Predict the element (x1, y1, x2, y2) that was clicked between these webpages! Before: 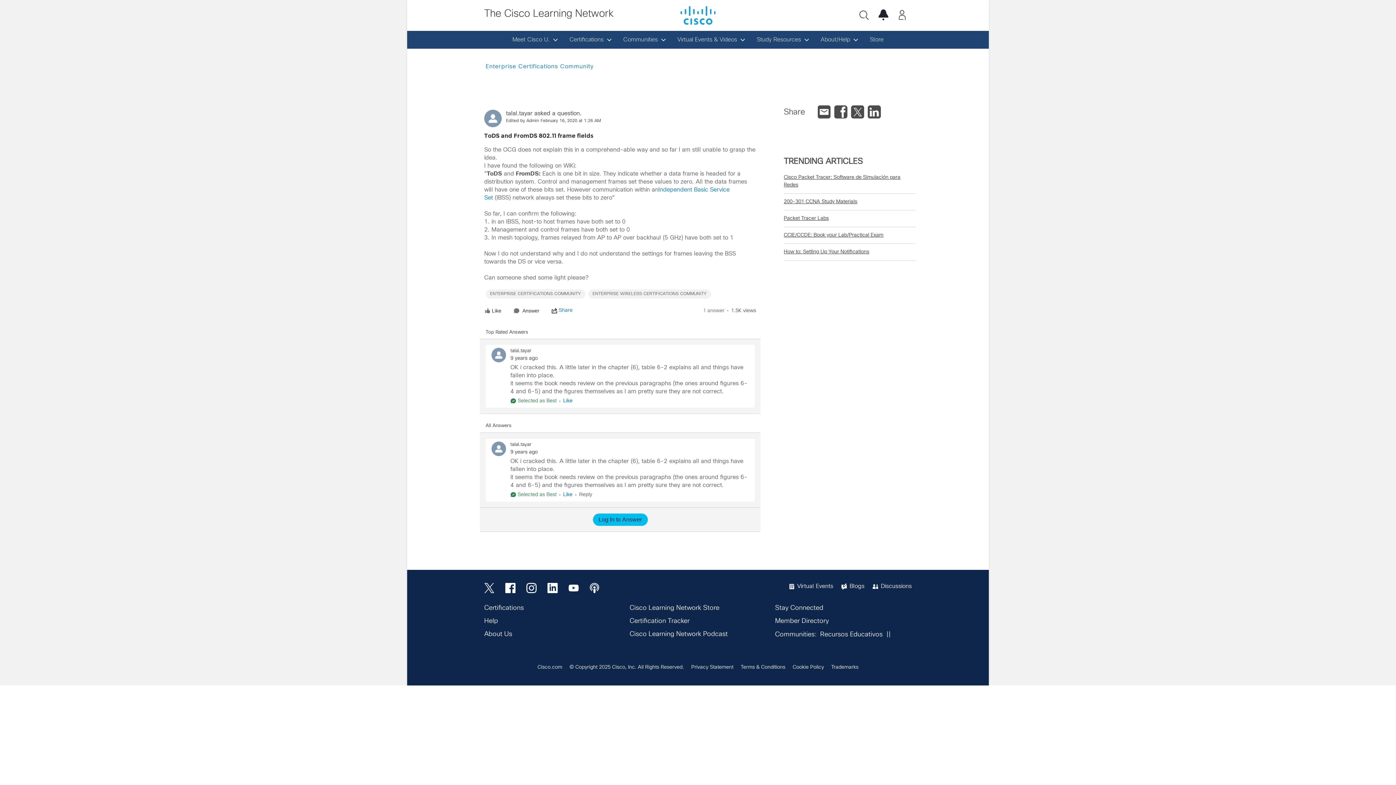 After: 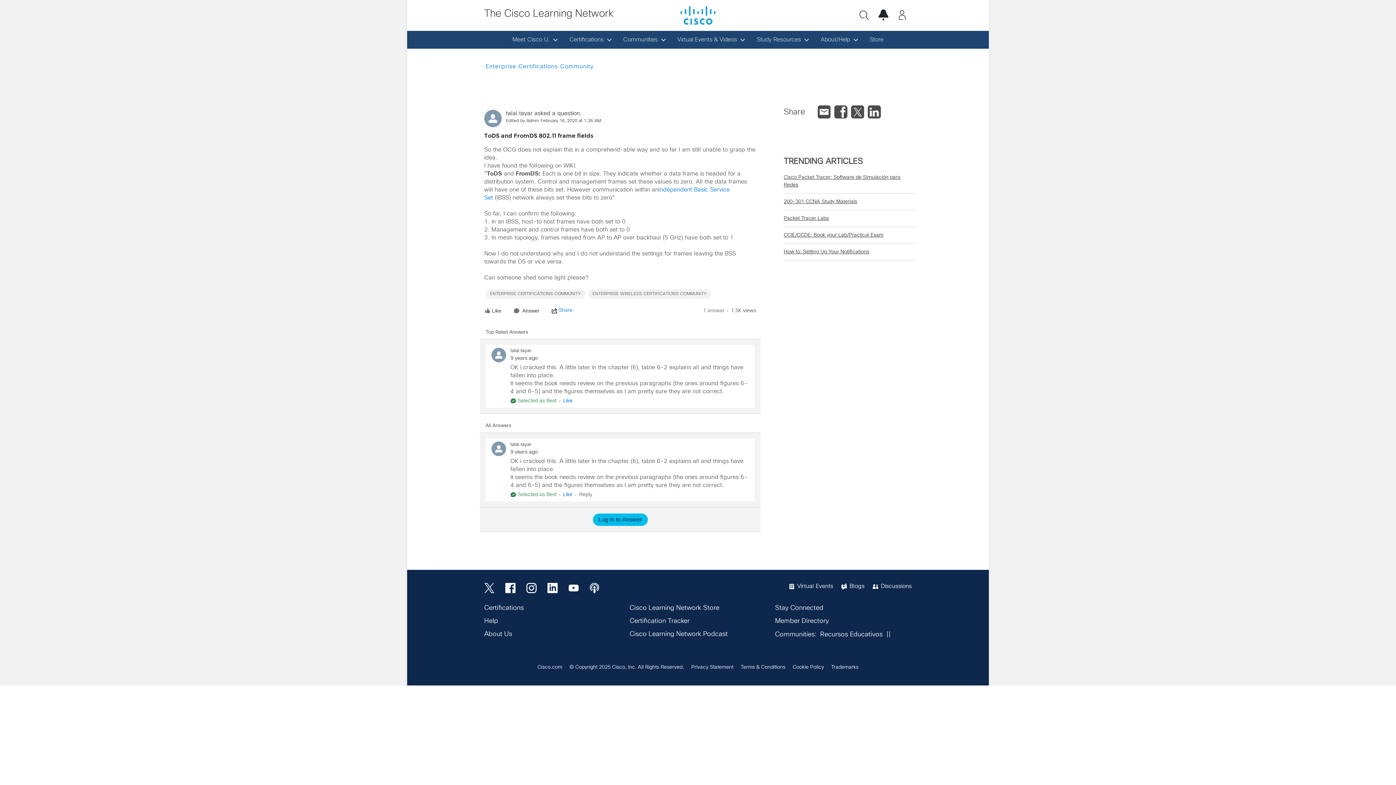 Action: bbox: (506, 118, 601, 123) label: Edited by Admin February 16, 2020 at 1:26 AM